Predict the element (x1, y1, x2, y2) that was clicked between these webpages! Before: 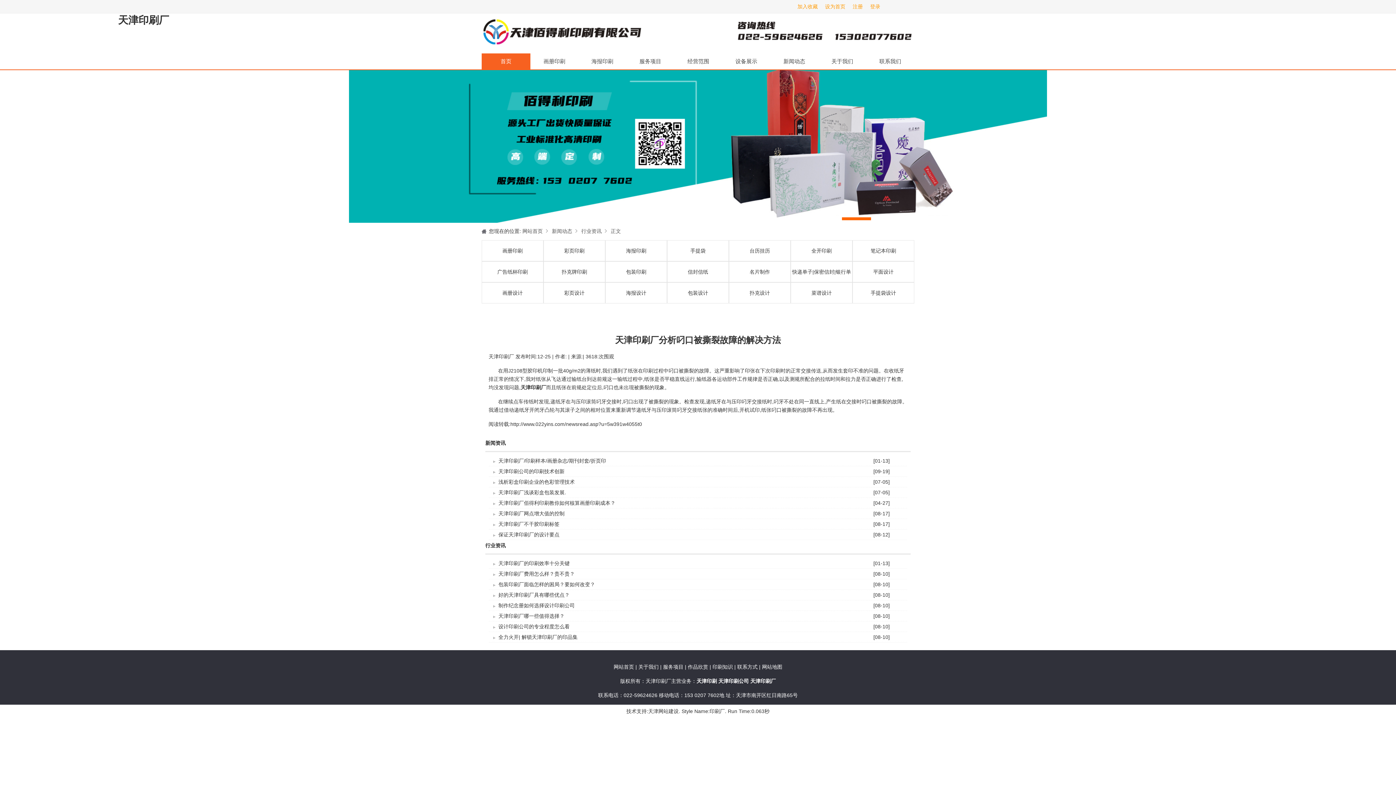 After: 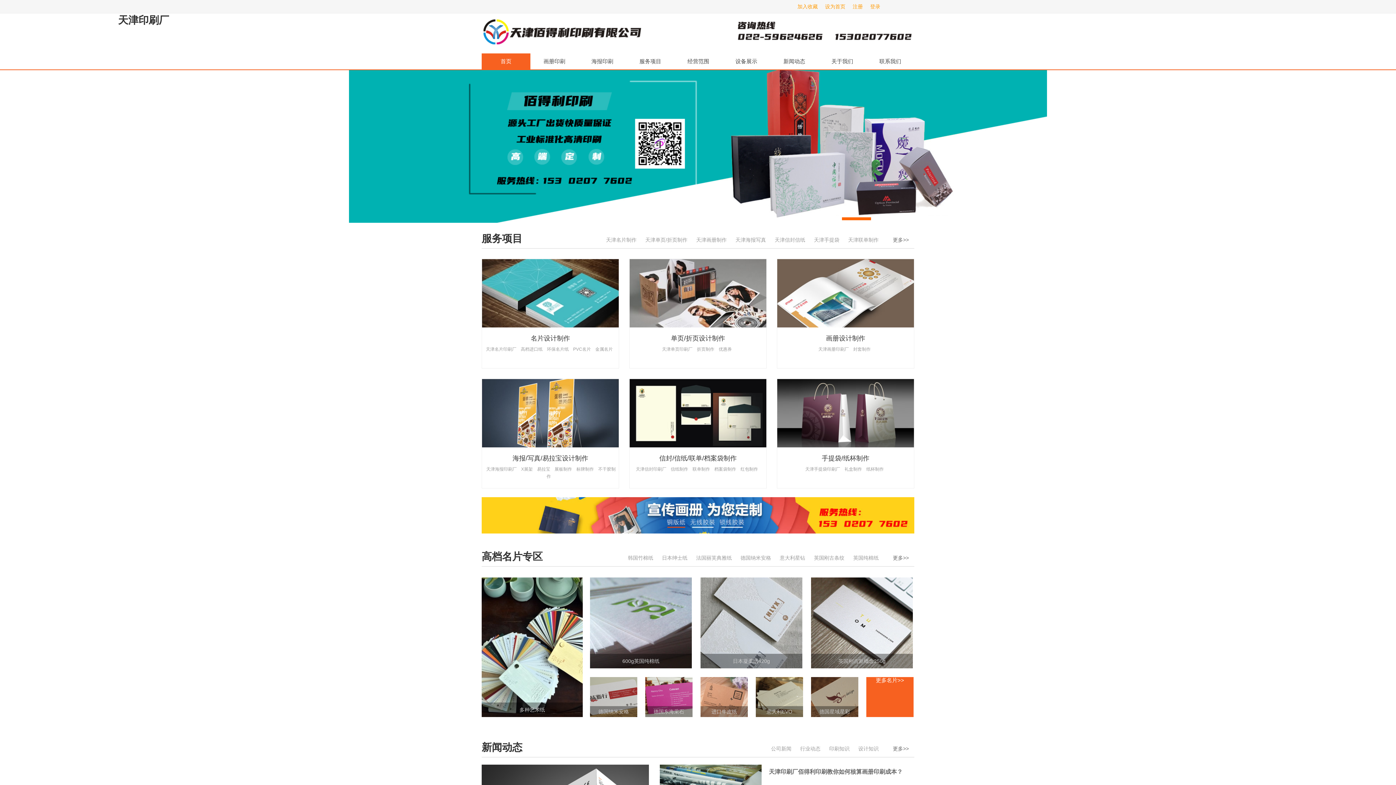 Action: bbox: (696, 678, 717, 684) label: 天津印刷